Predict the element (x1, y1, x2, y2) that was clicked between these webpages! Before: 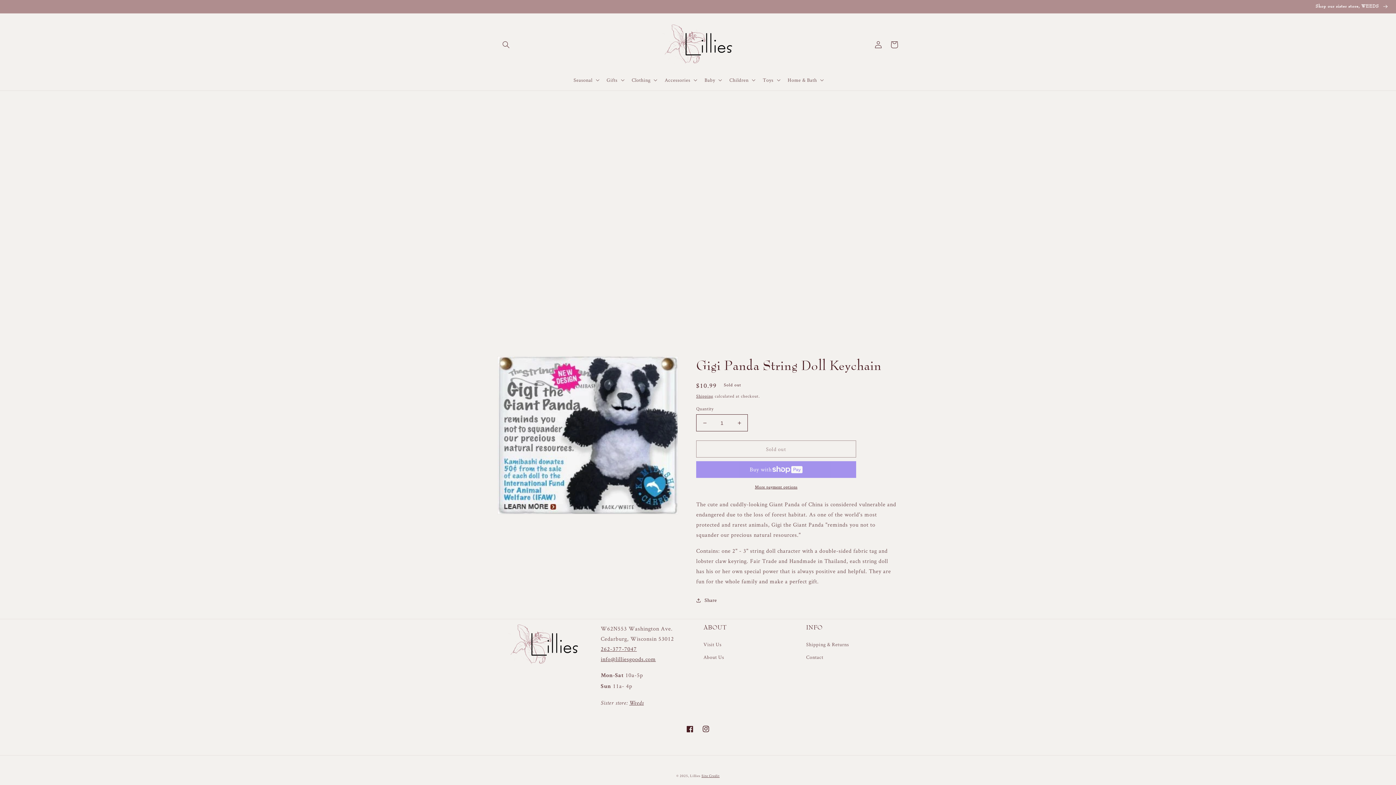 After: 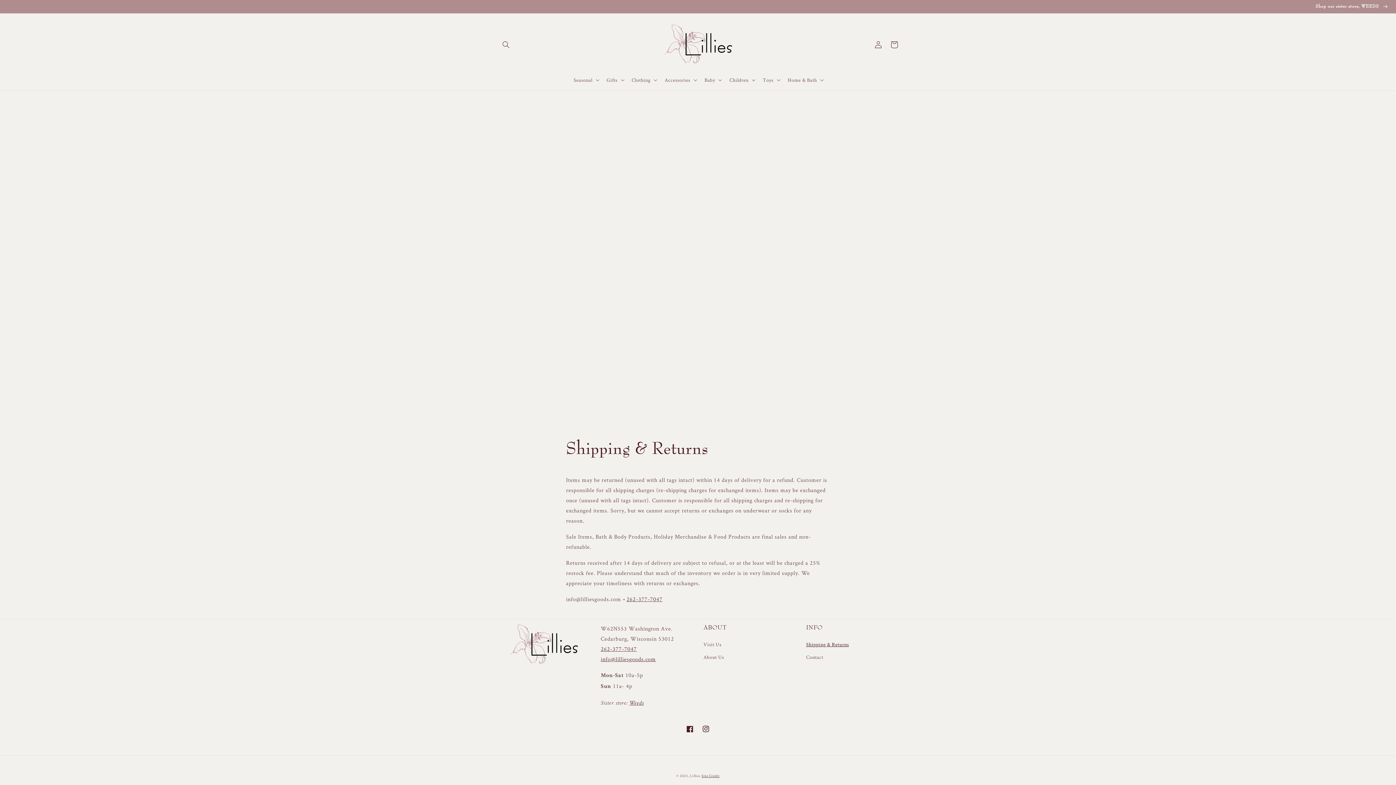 Action: bbox: (806, 640, 849, 651) label: Shipping & Returns